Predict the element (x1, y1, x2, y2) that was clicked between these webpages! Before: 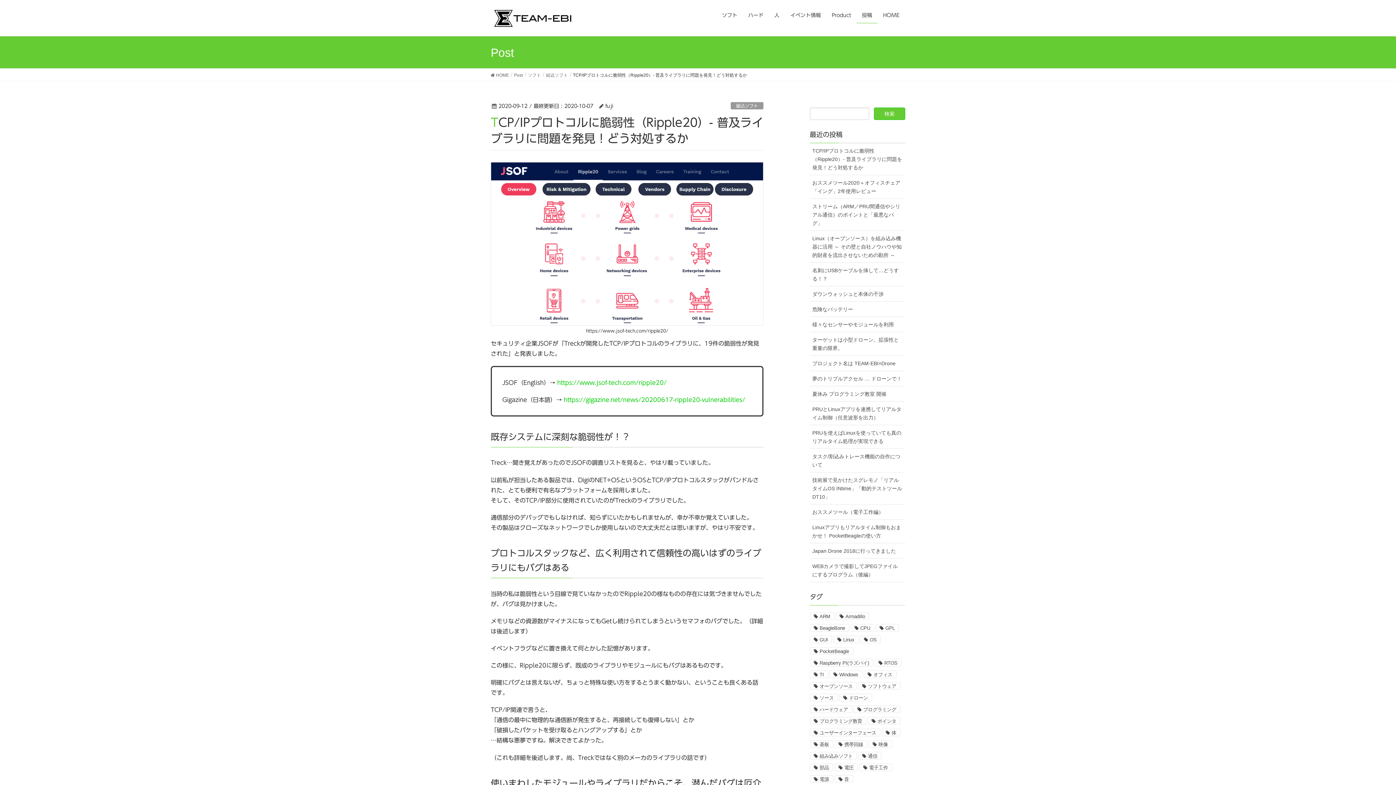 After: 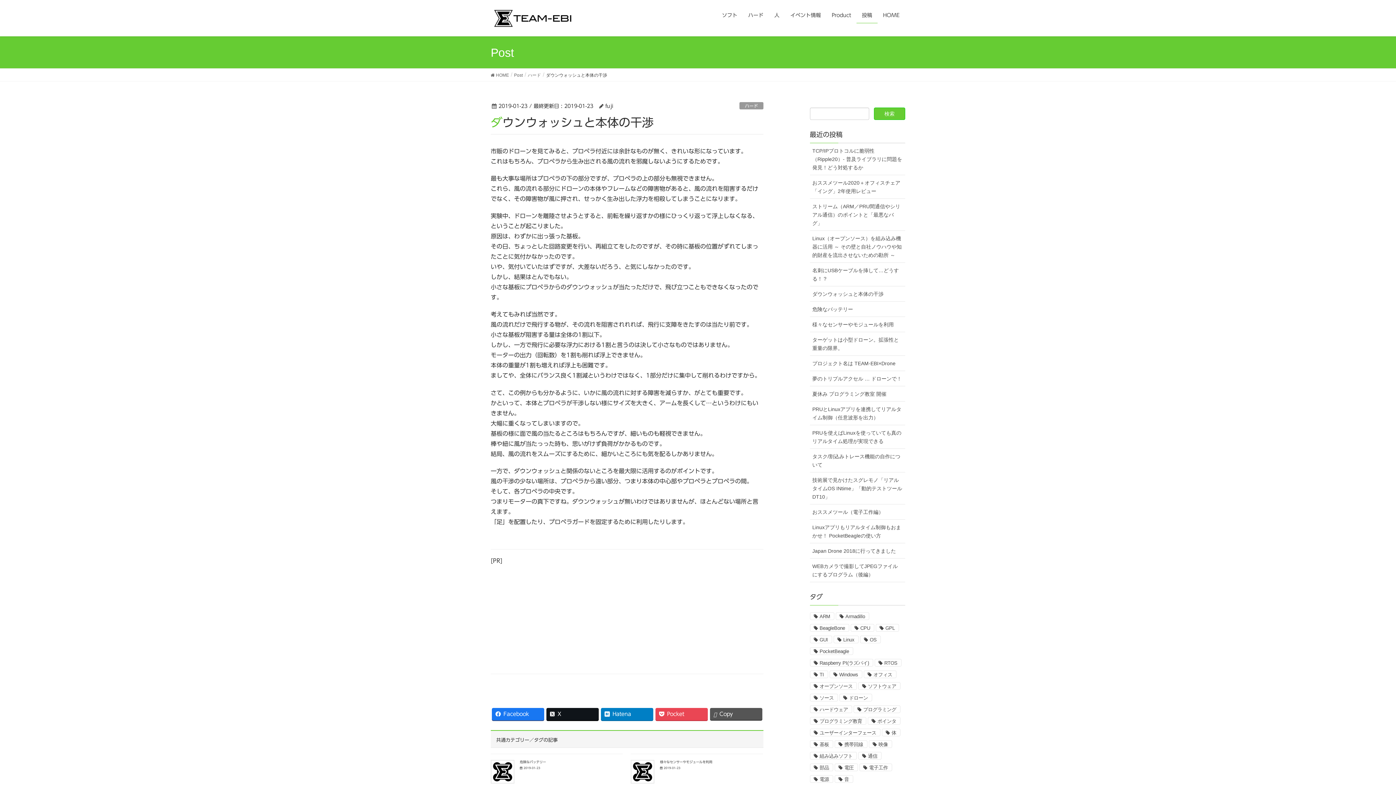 Action: bbox: (810, 286, 905, 301) label: ダウンウォッシュと本体の干渉